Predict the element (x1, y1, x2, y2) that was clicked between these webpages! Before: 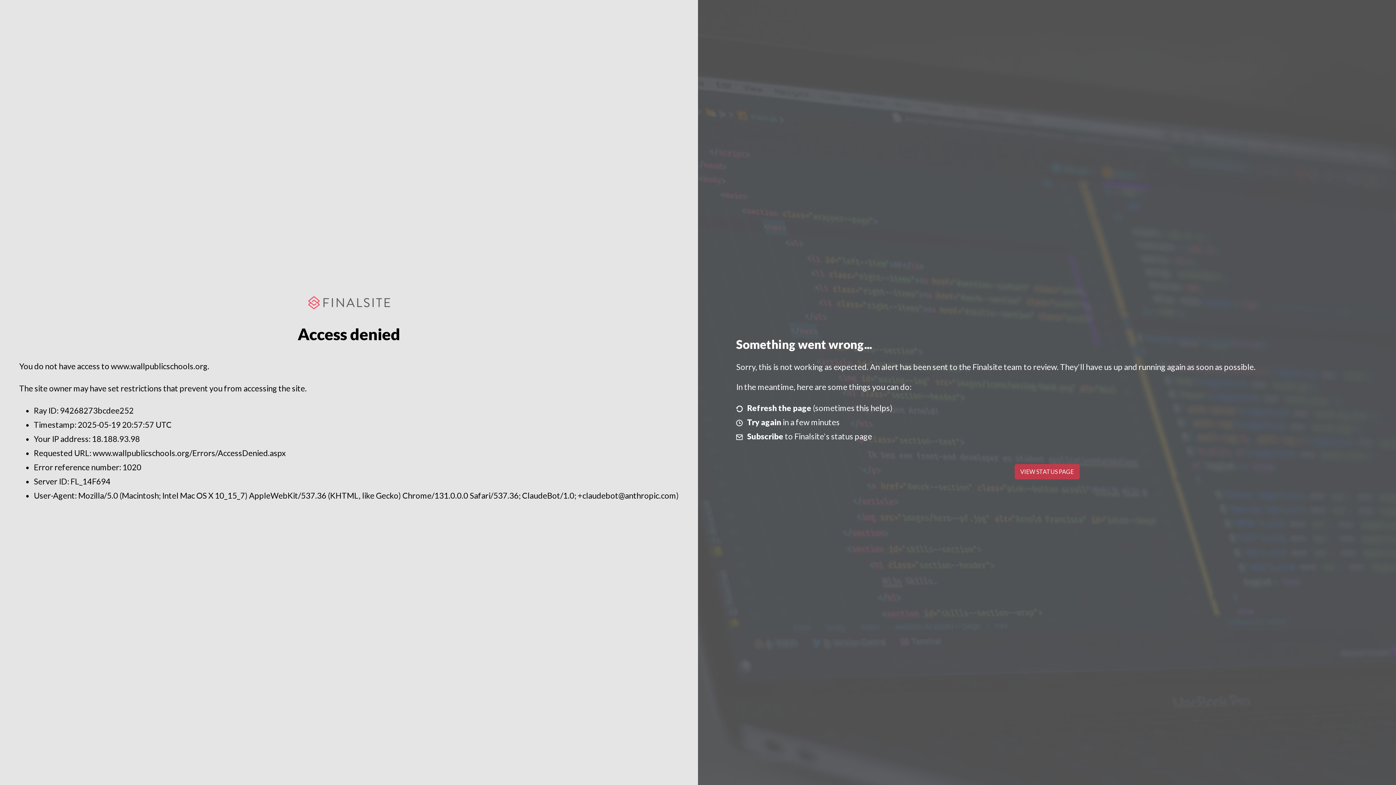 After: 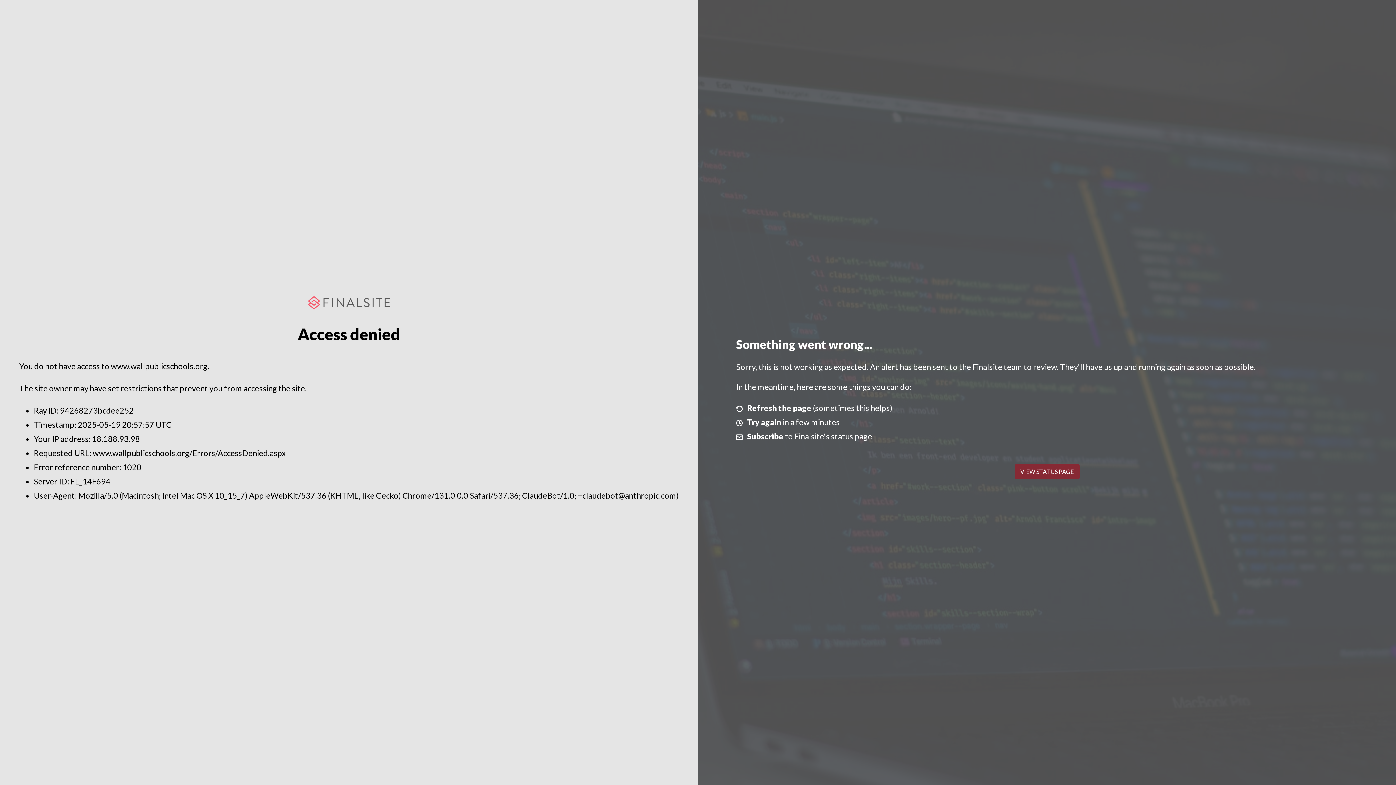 Action: label: VIEW STATUS PAGE bbox: (1014, 464, 1079, 479)